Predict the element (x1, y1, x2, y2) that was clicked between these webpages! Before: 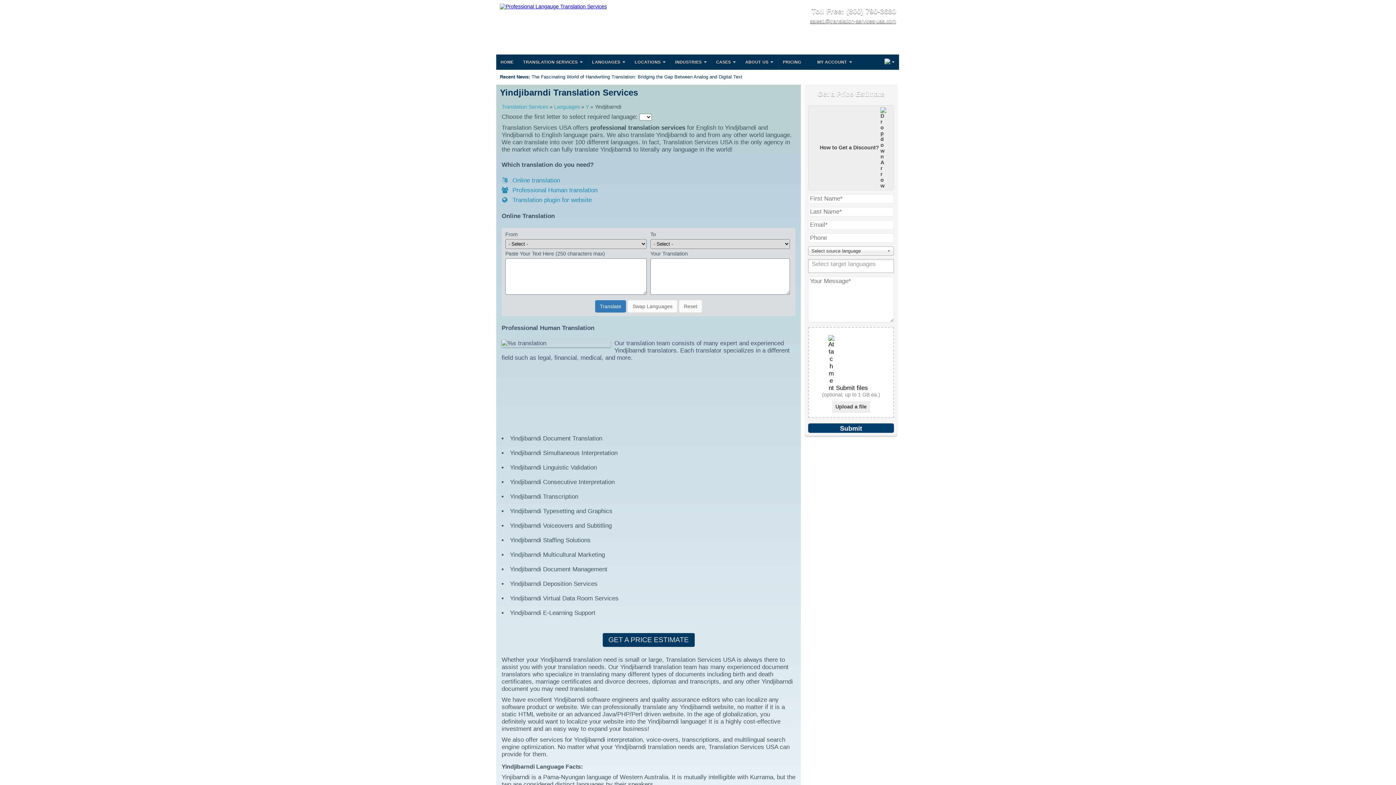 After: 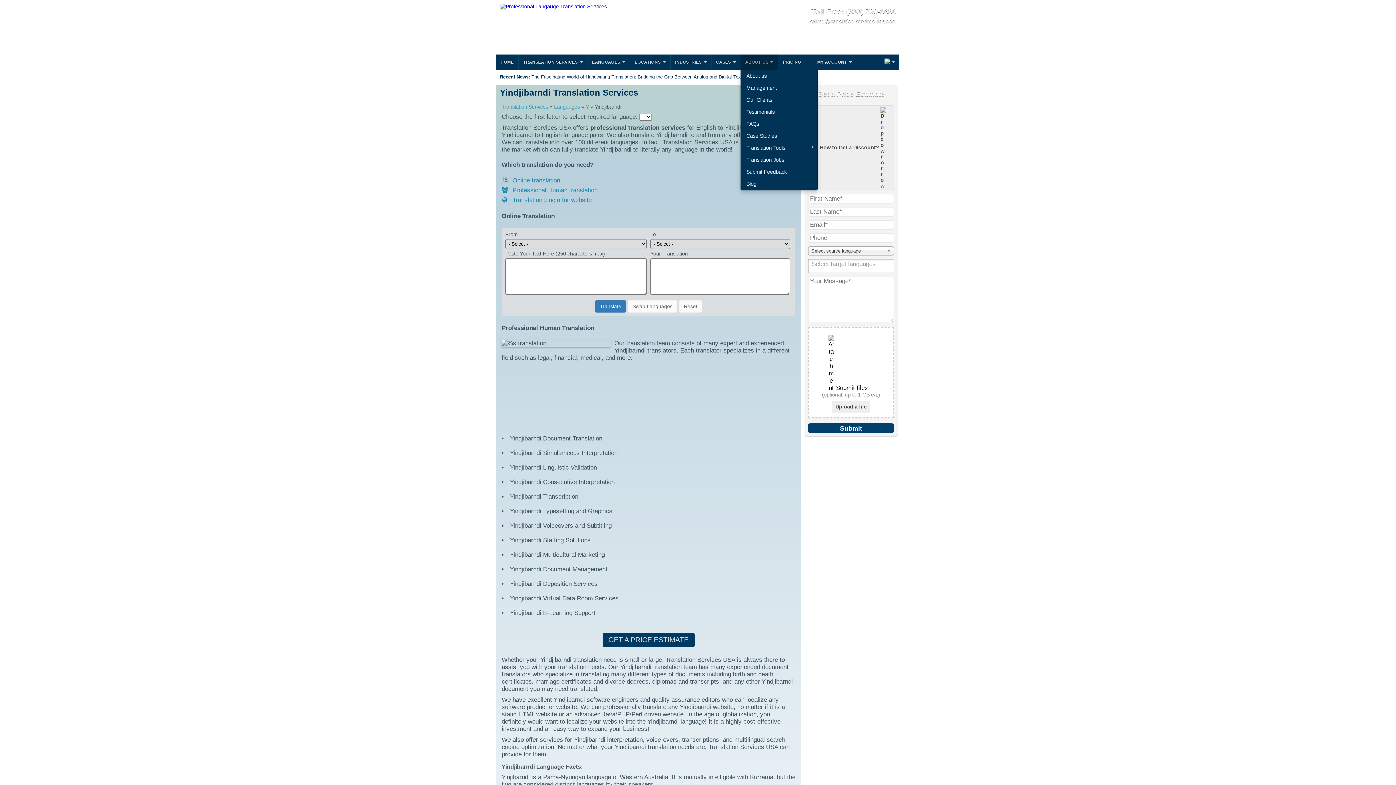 Action: bbox: (740, 54, 778, 69) label: ABOUT US